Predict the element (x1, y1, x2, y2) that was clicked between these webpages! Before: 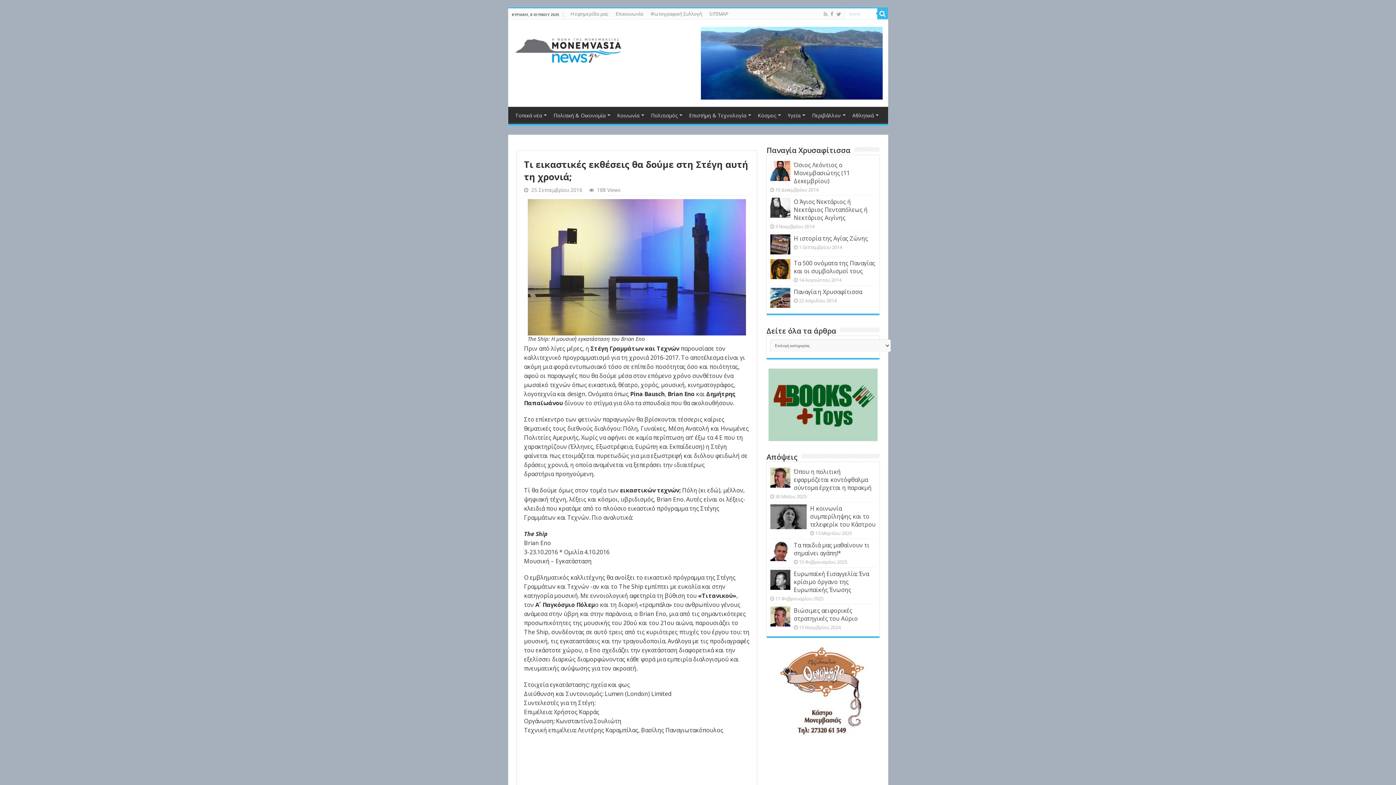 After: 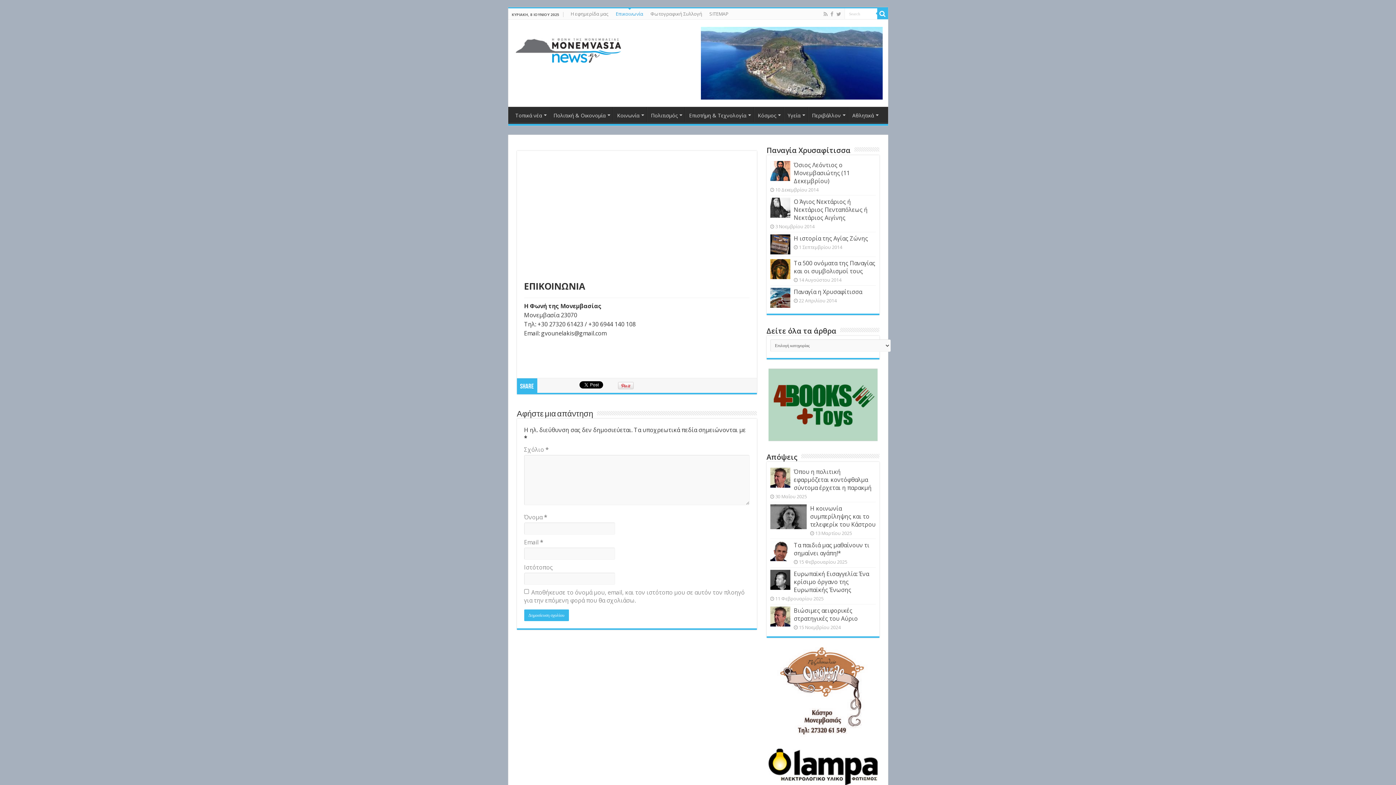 Action: bbox: (612, 8, 647, 19) label: Επικοινωνία